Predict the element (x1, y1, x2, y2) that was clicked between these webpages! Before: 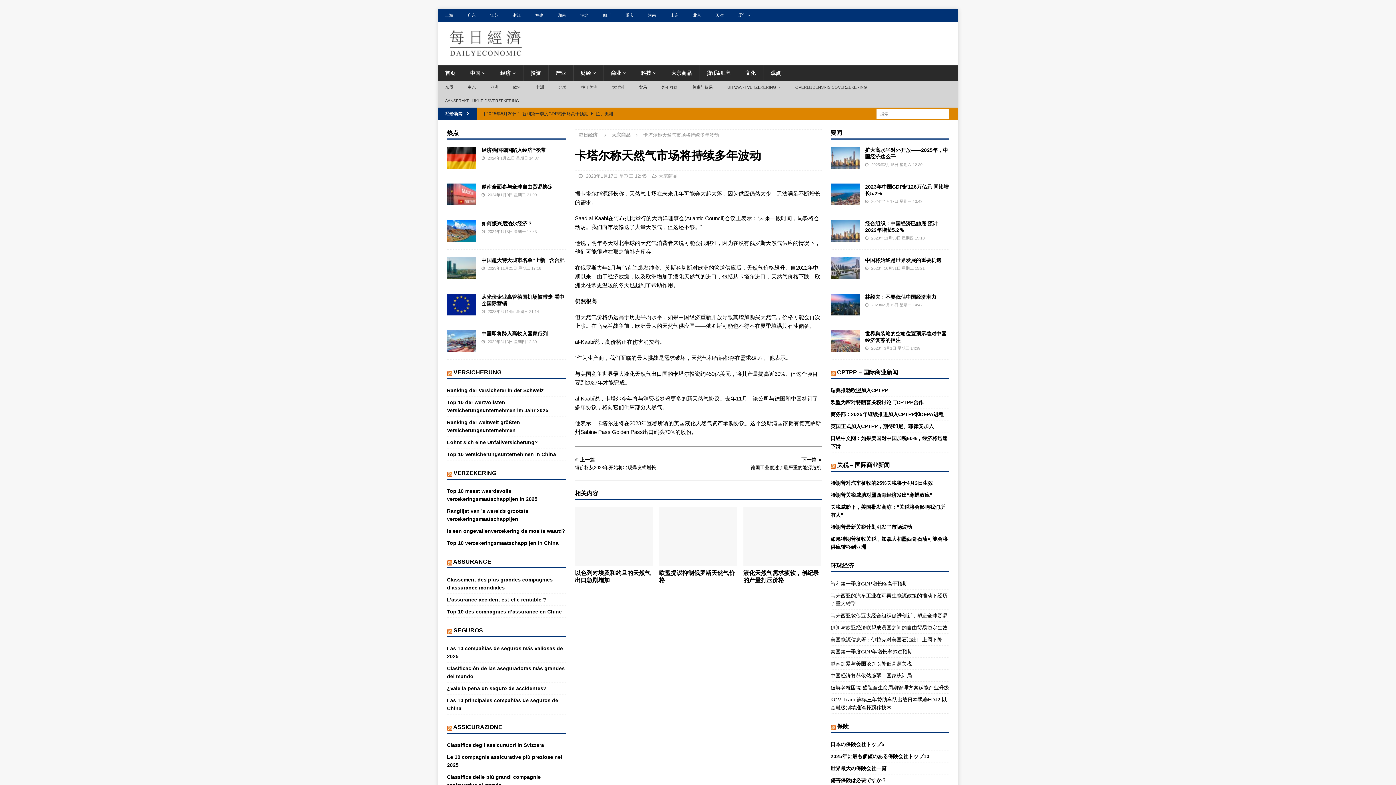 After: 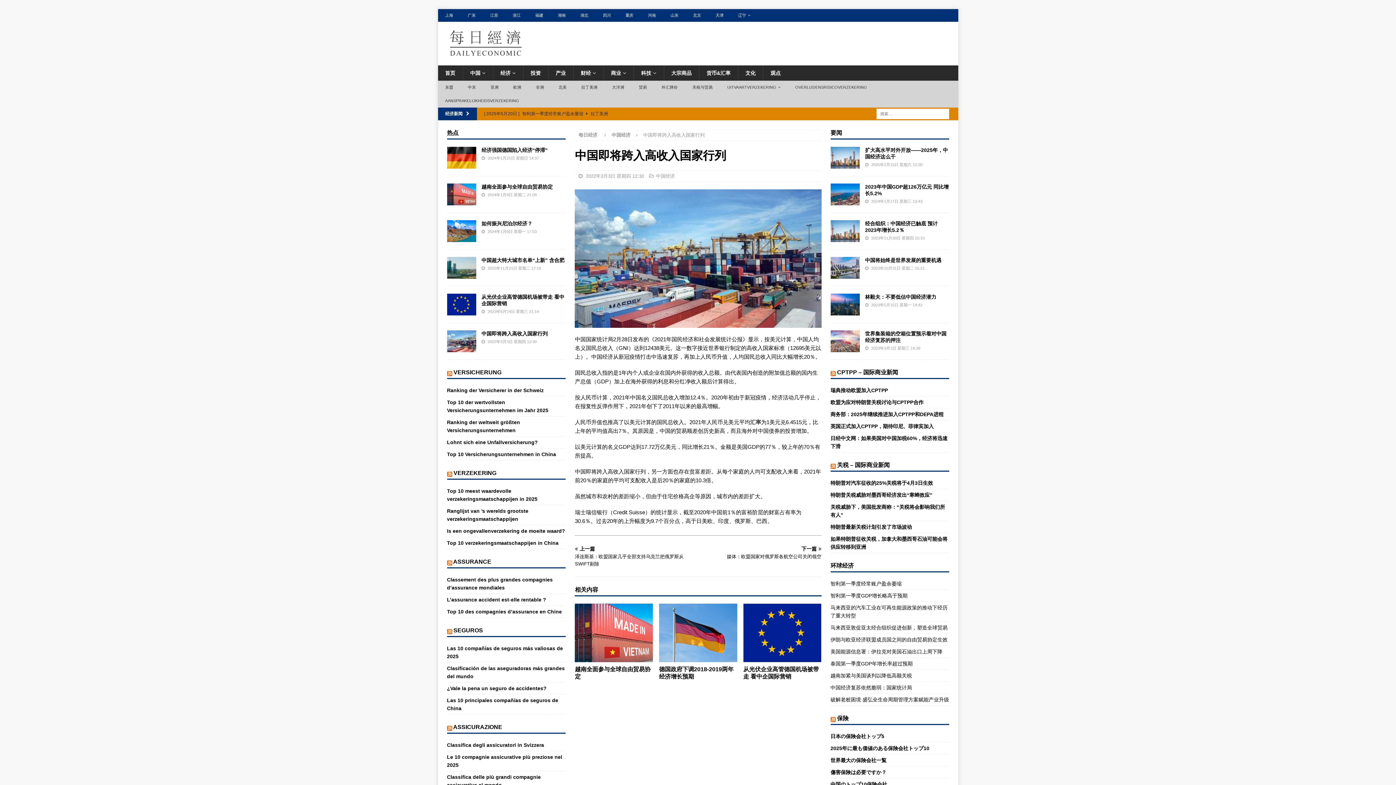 Action: bbox: (447, 330, 476, 352)